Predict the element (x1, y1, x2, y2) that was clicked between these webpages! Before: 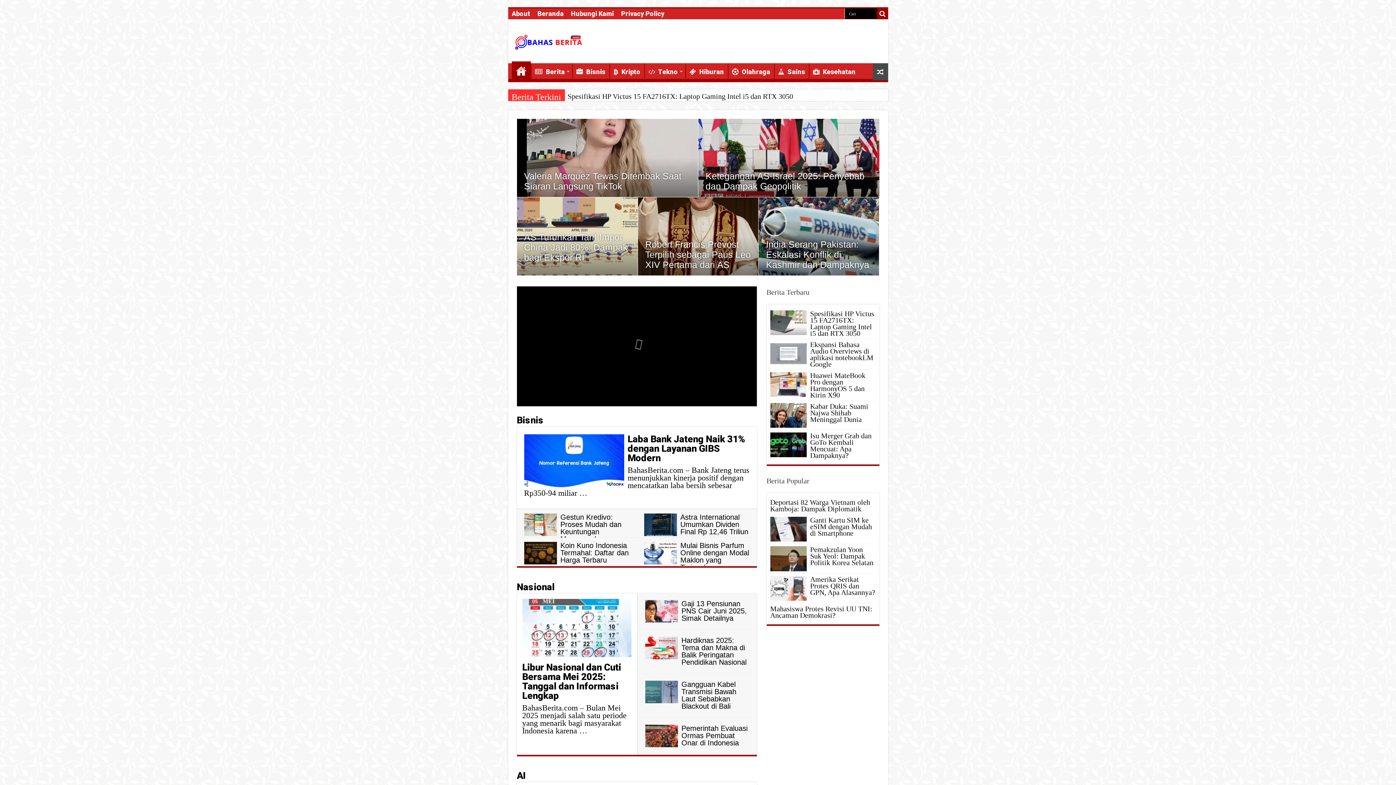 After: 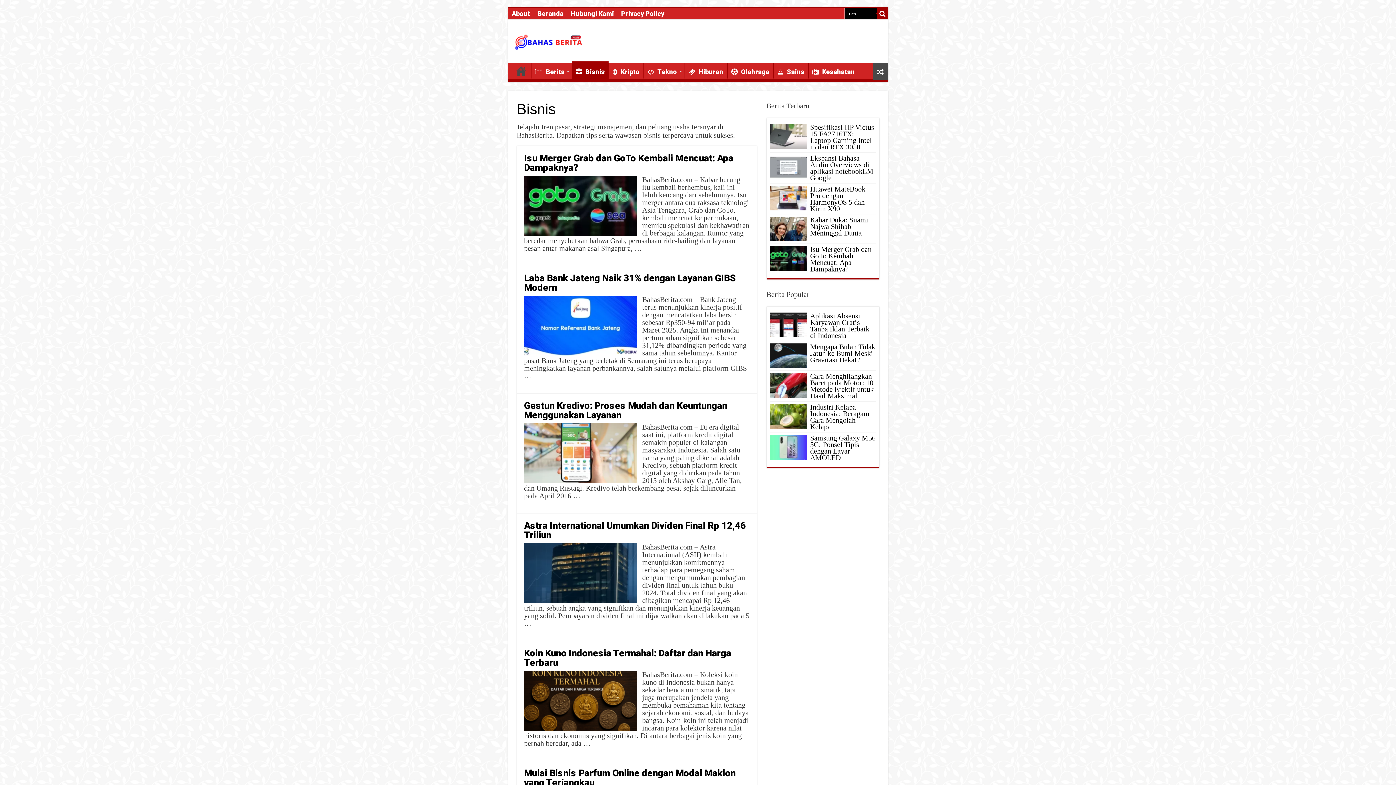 Action: bbox: (516, 414, 543, 425) label: Bisnis